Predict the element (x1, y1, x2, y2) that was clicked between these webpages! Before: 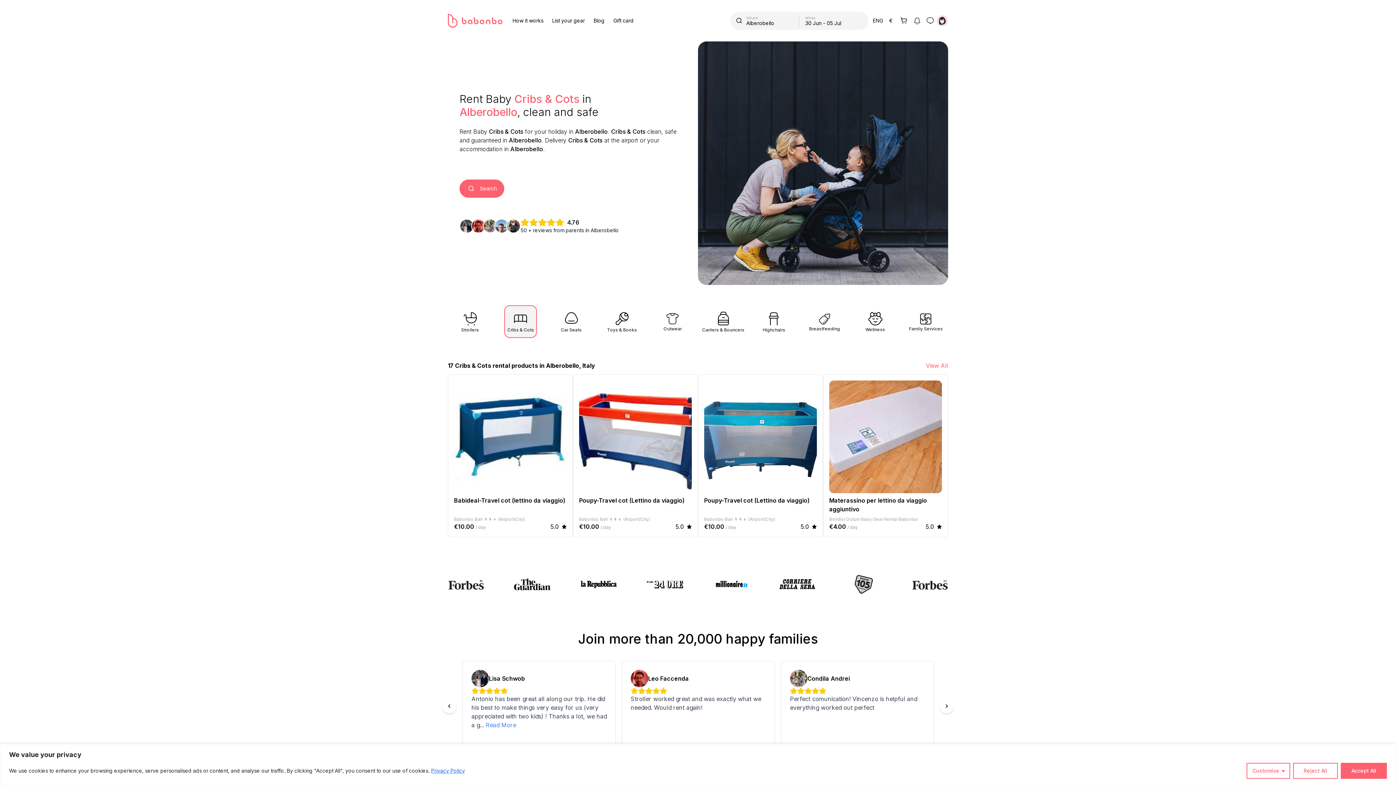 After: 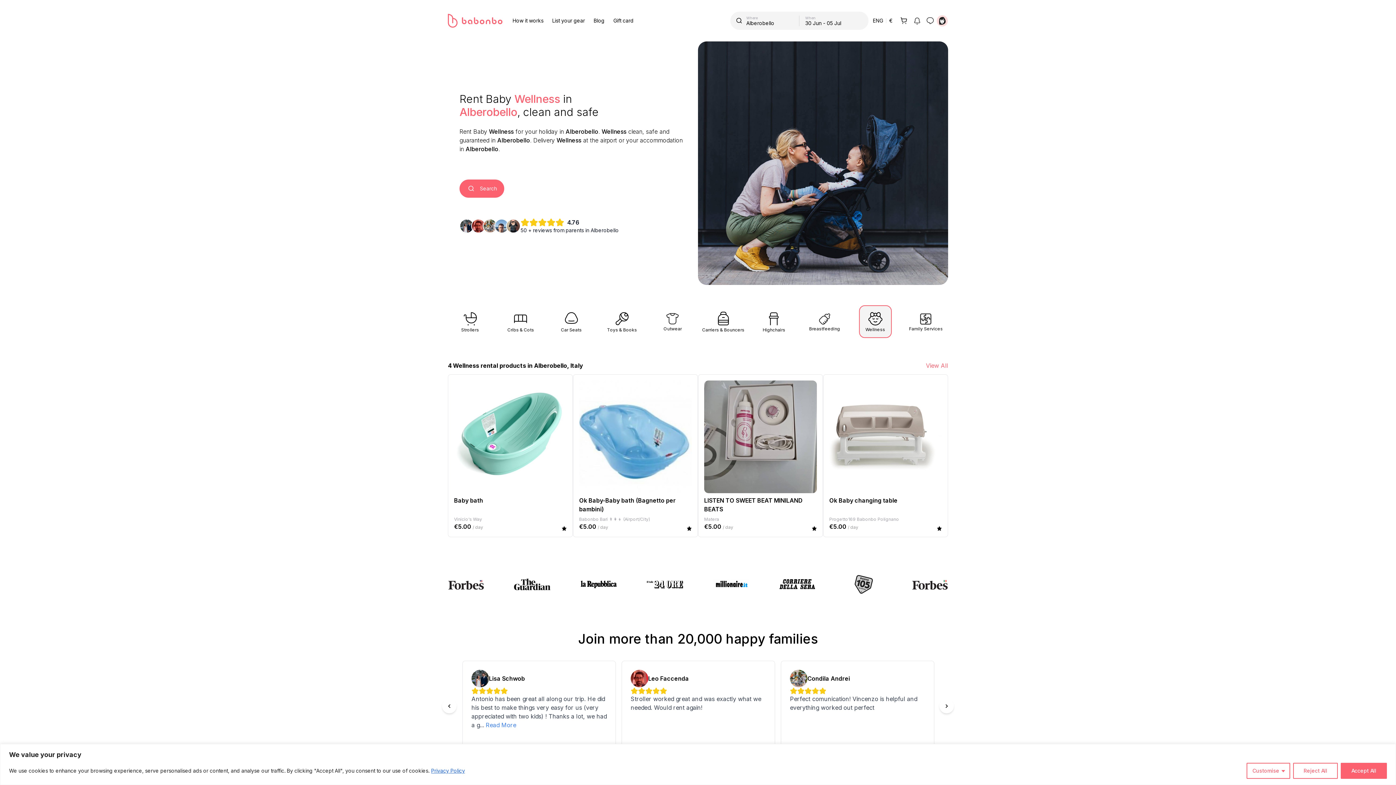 Action: bbox: (859, 305, 891, 338) label: Wellness